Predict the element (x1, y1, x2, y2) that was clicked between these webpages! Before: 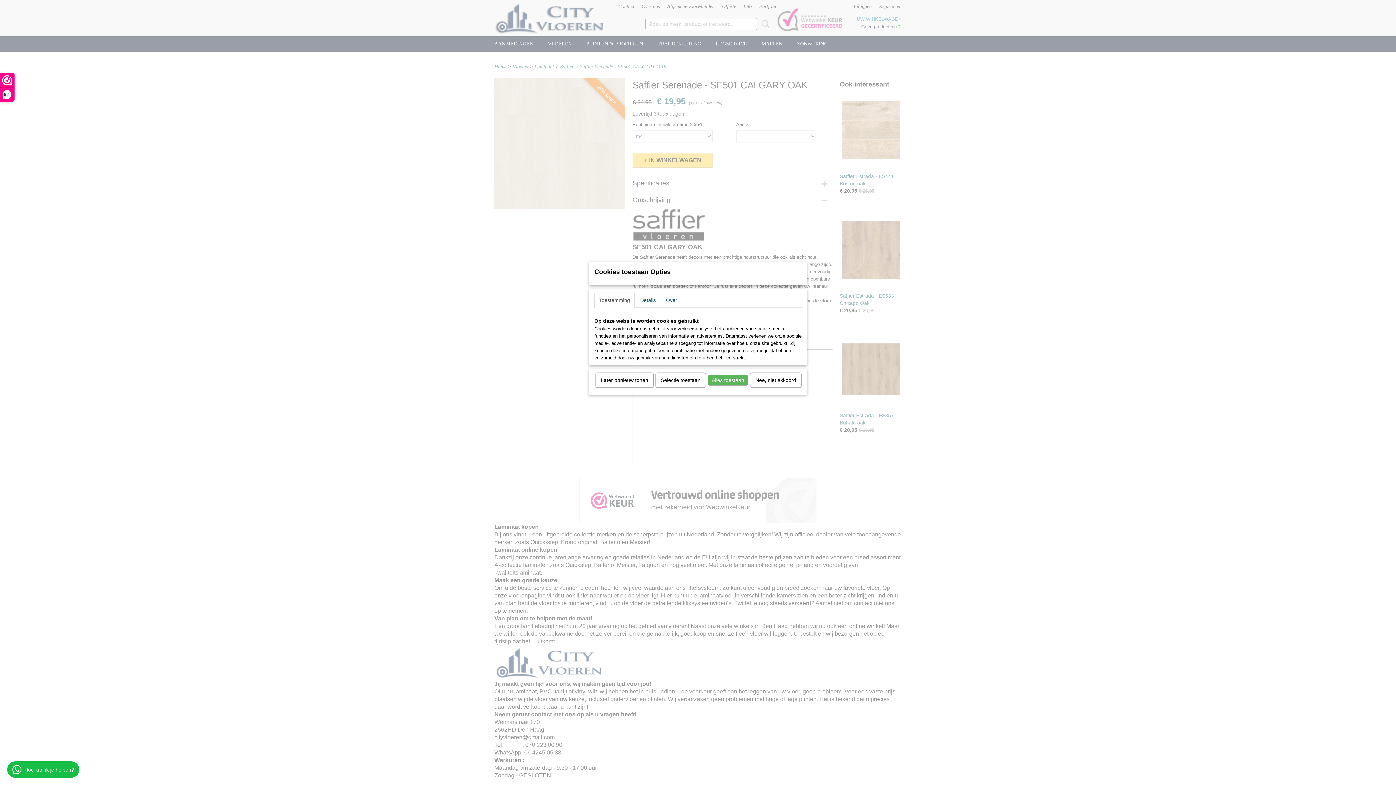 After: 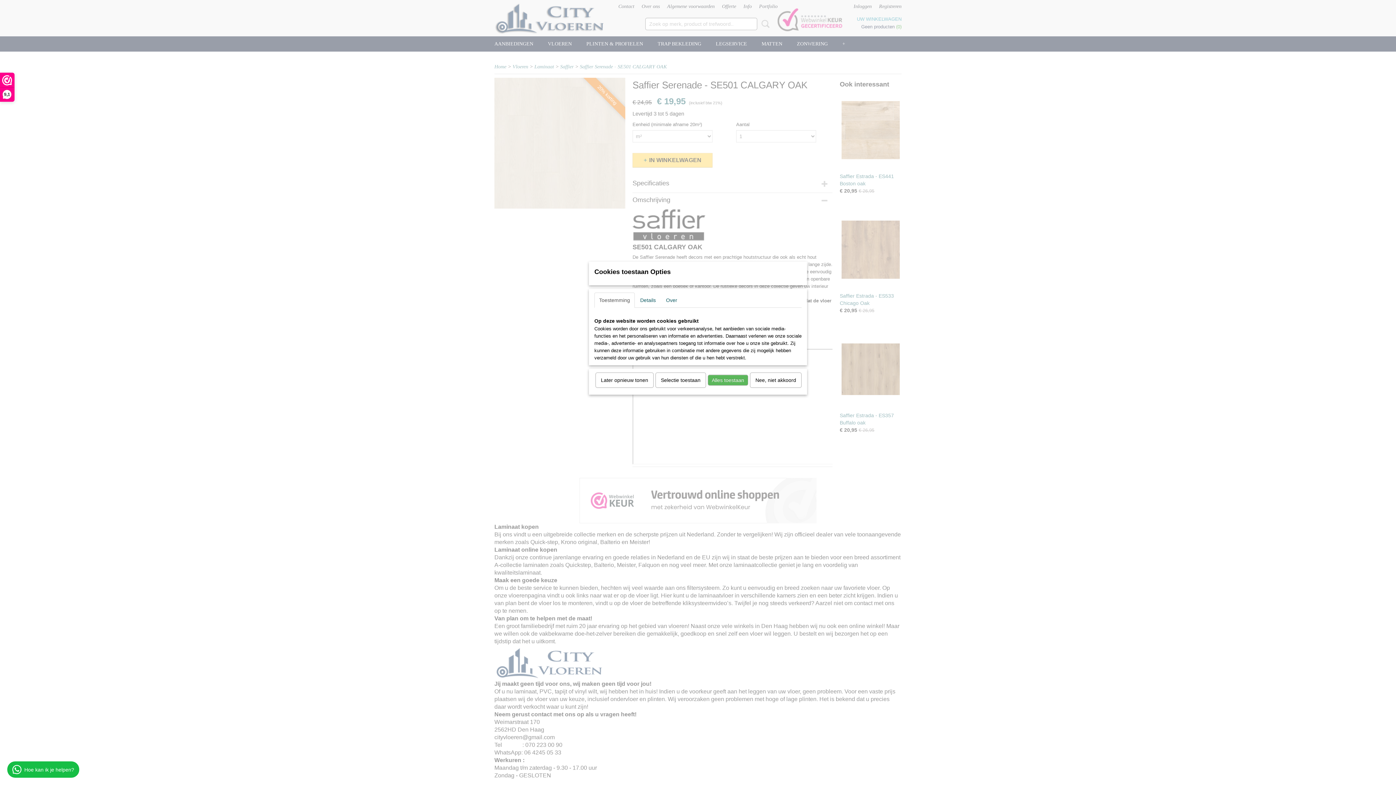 Action: bbox: (594, 292, 634, 308) label: Toestemming